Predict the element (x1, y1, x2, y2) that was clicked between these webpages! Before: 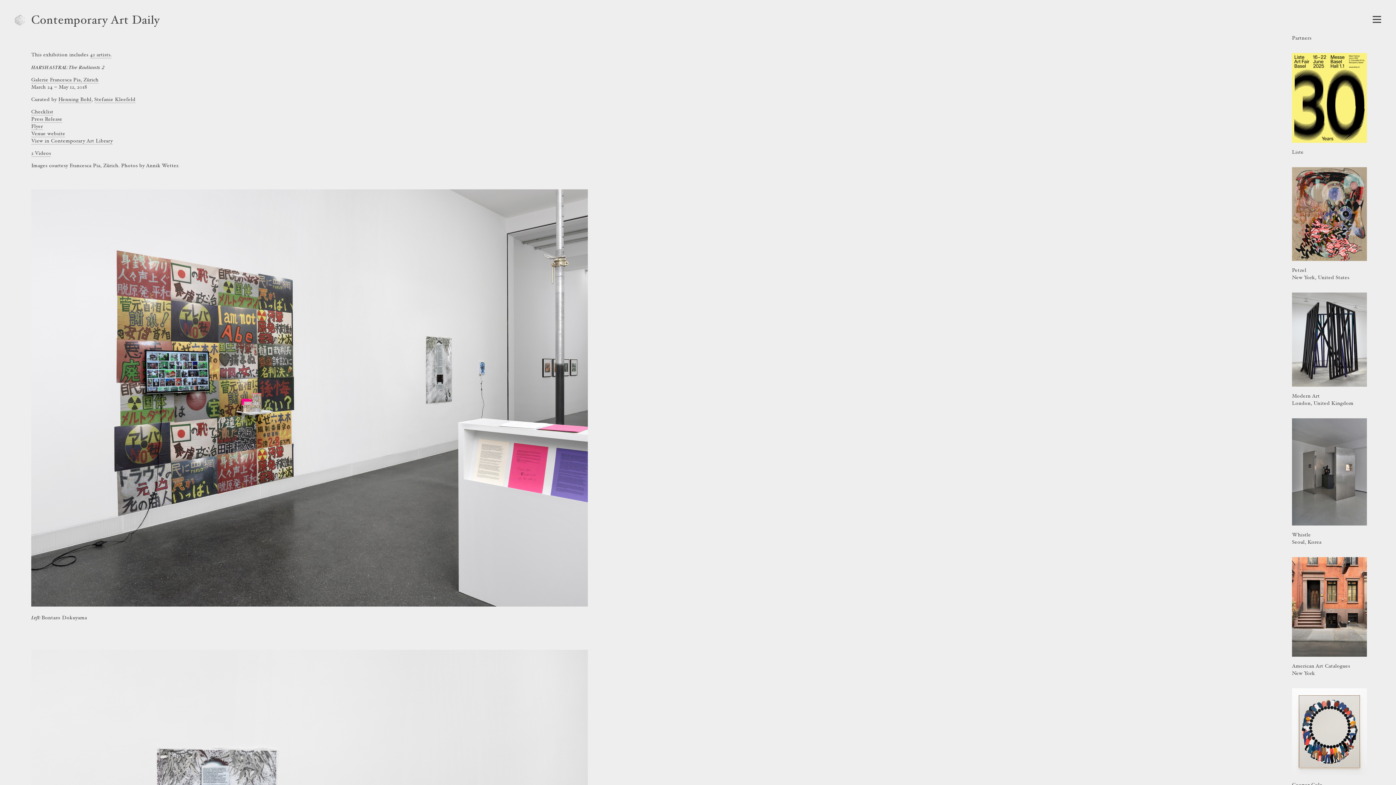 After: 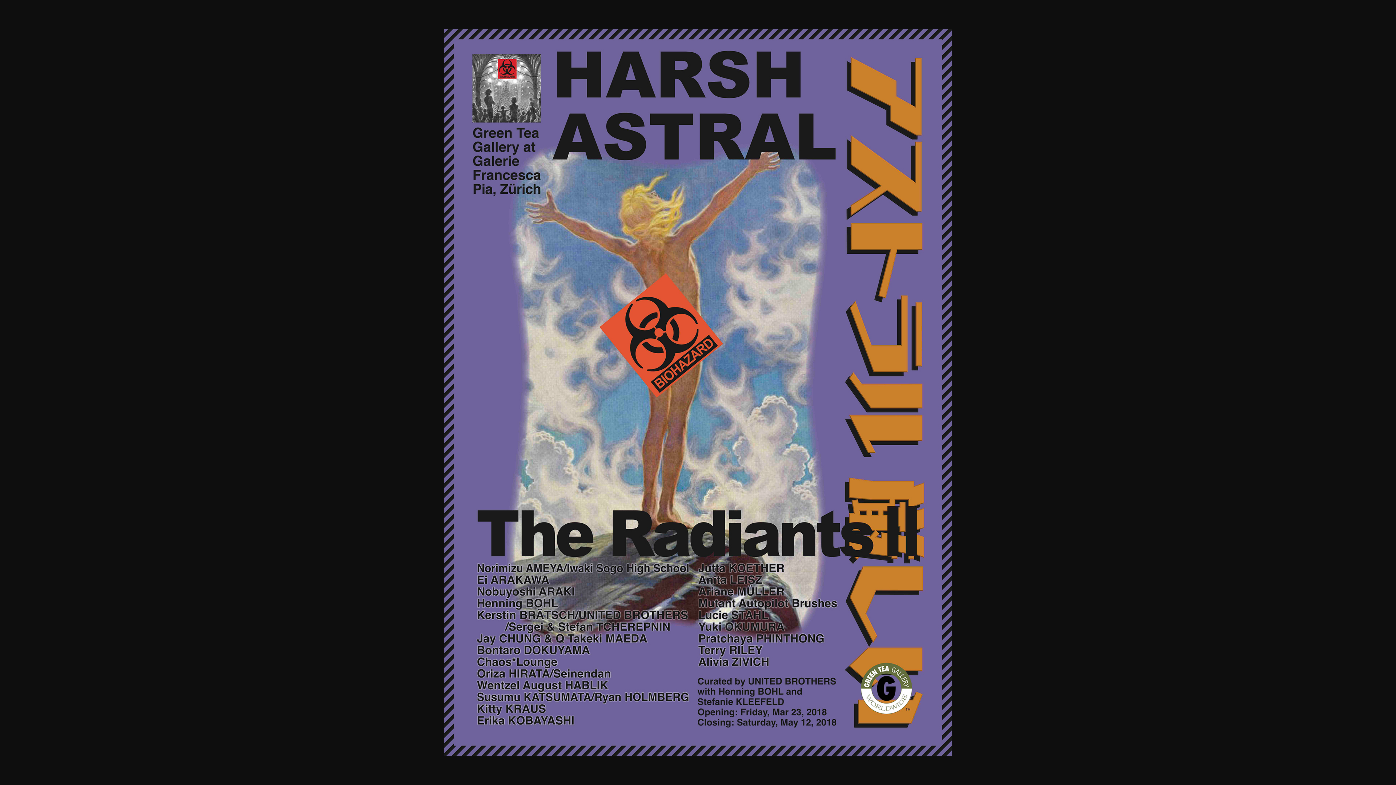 Action: bbox: (31, 124, 42, 130) label: Flyer